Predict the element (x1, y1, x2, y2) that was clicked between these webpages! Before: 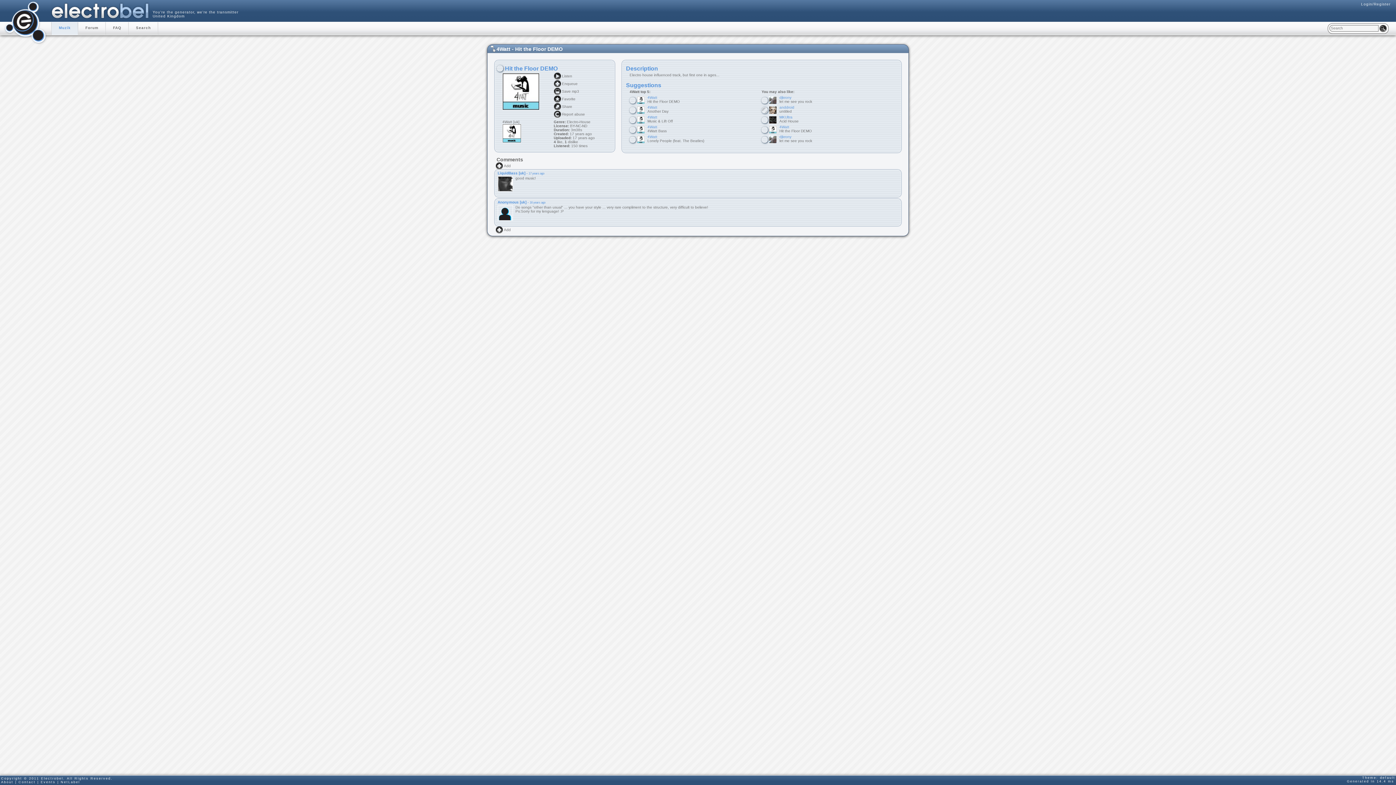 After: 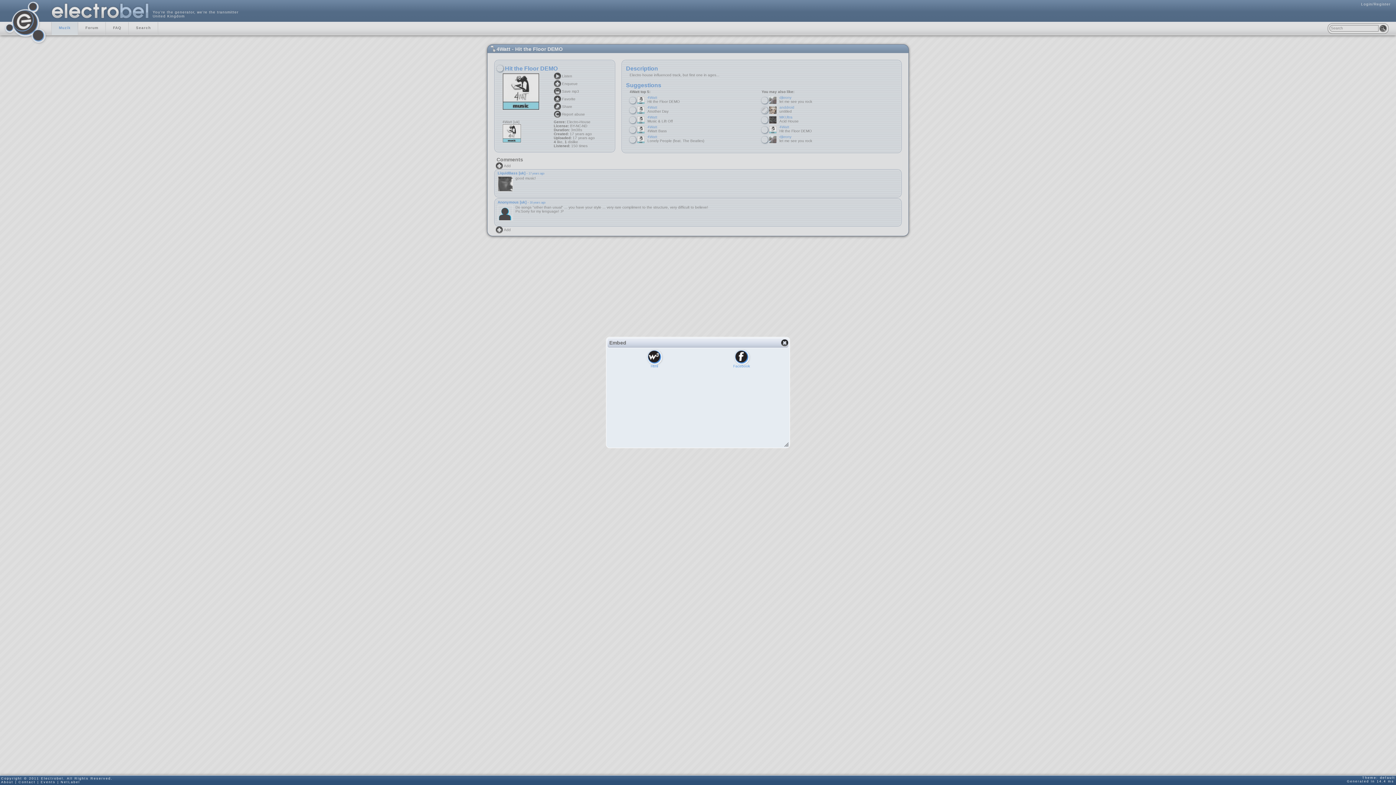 Action: label: Share bbox: (553, 102, 581, 110)